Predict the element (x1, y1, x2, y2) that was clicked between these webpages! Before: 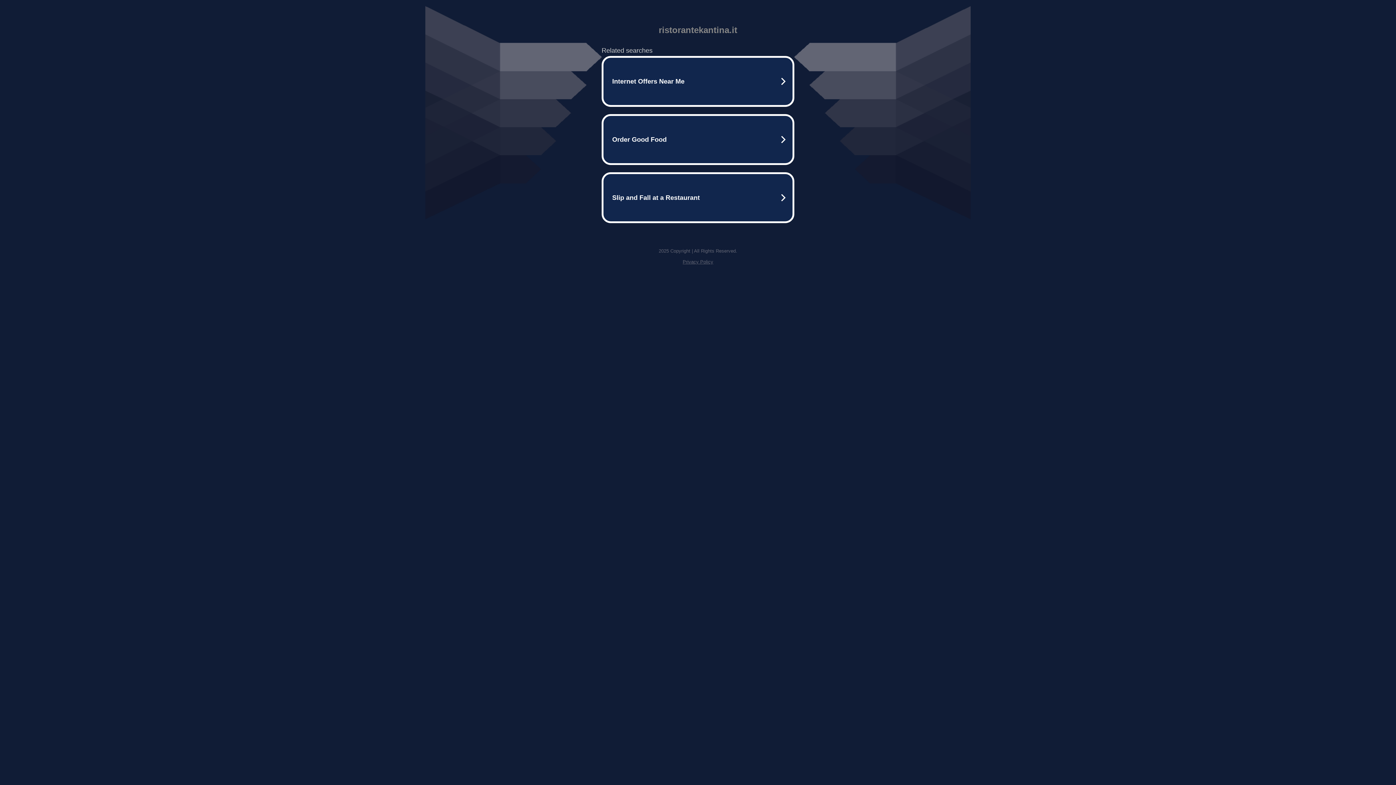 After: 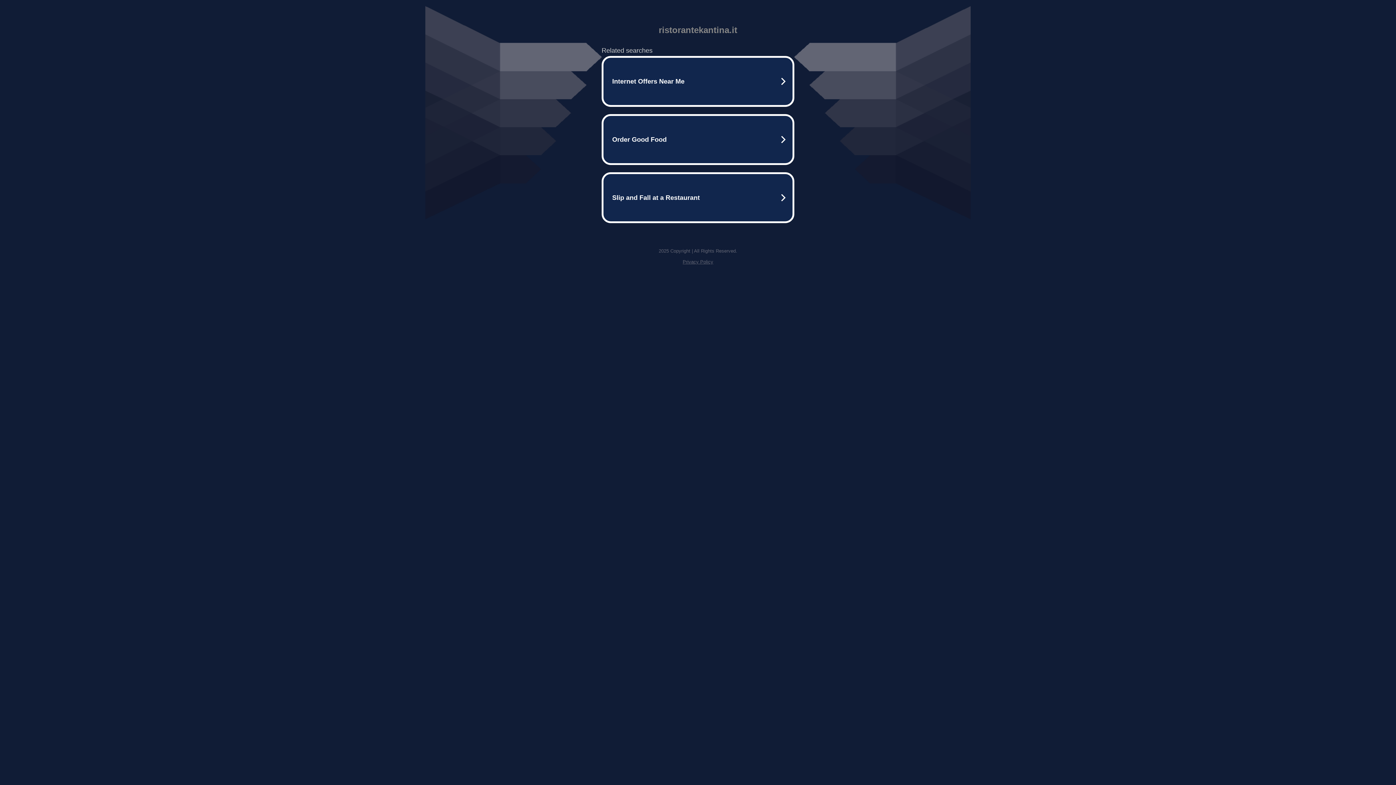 Action: label: Privacy Policy bbox: (682, 259, 713, 264)